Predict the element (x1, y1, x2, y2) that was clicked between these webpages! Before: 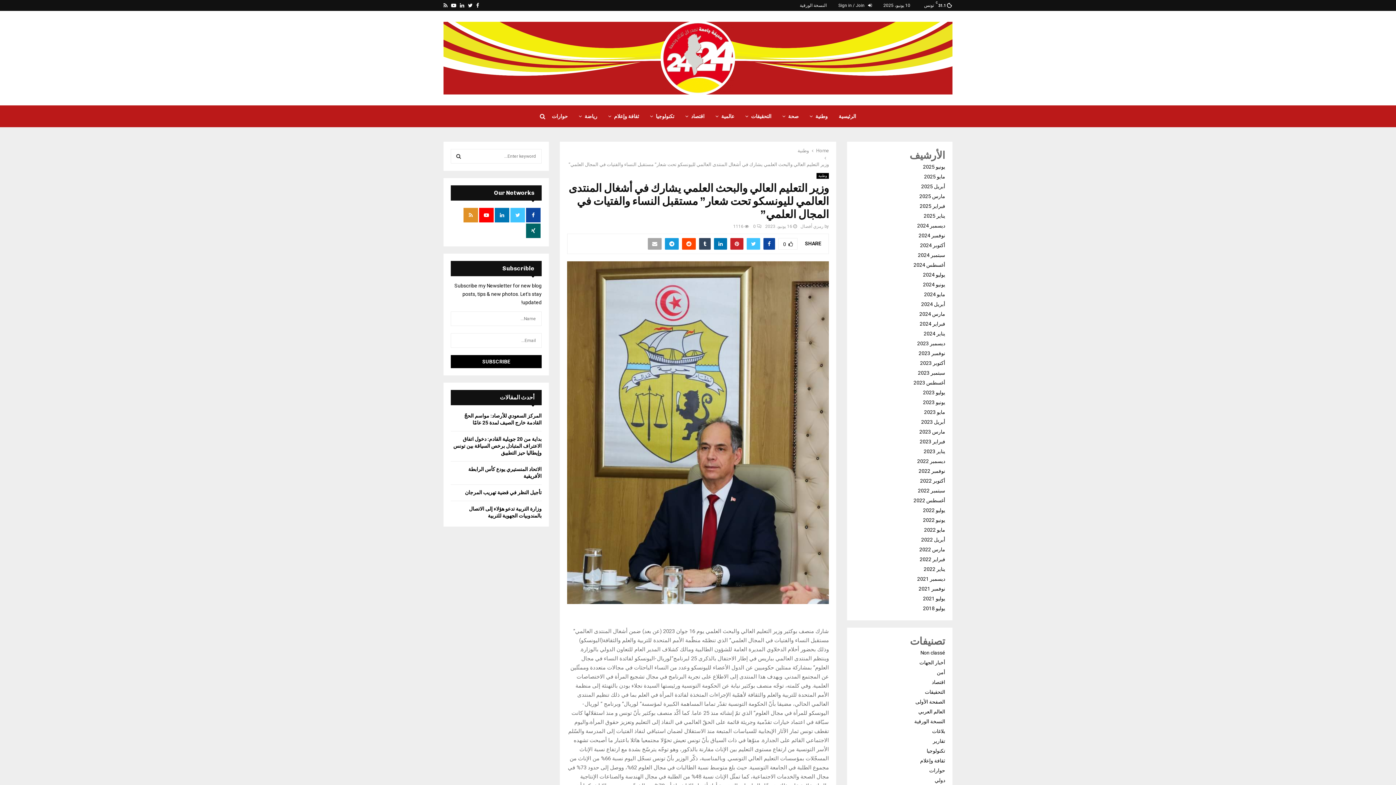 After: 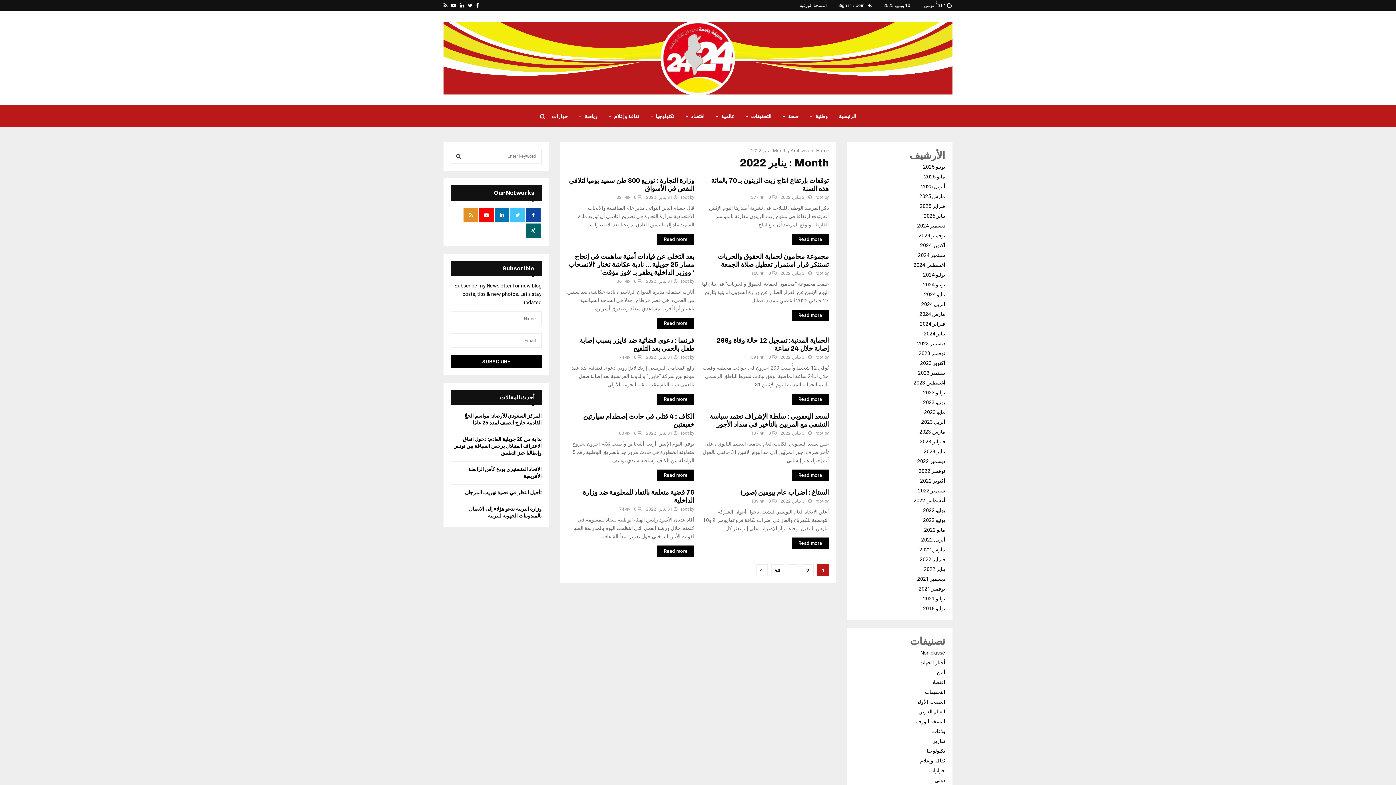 Action: bbox: (924, 566, 945, 572) label: يناير 2022